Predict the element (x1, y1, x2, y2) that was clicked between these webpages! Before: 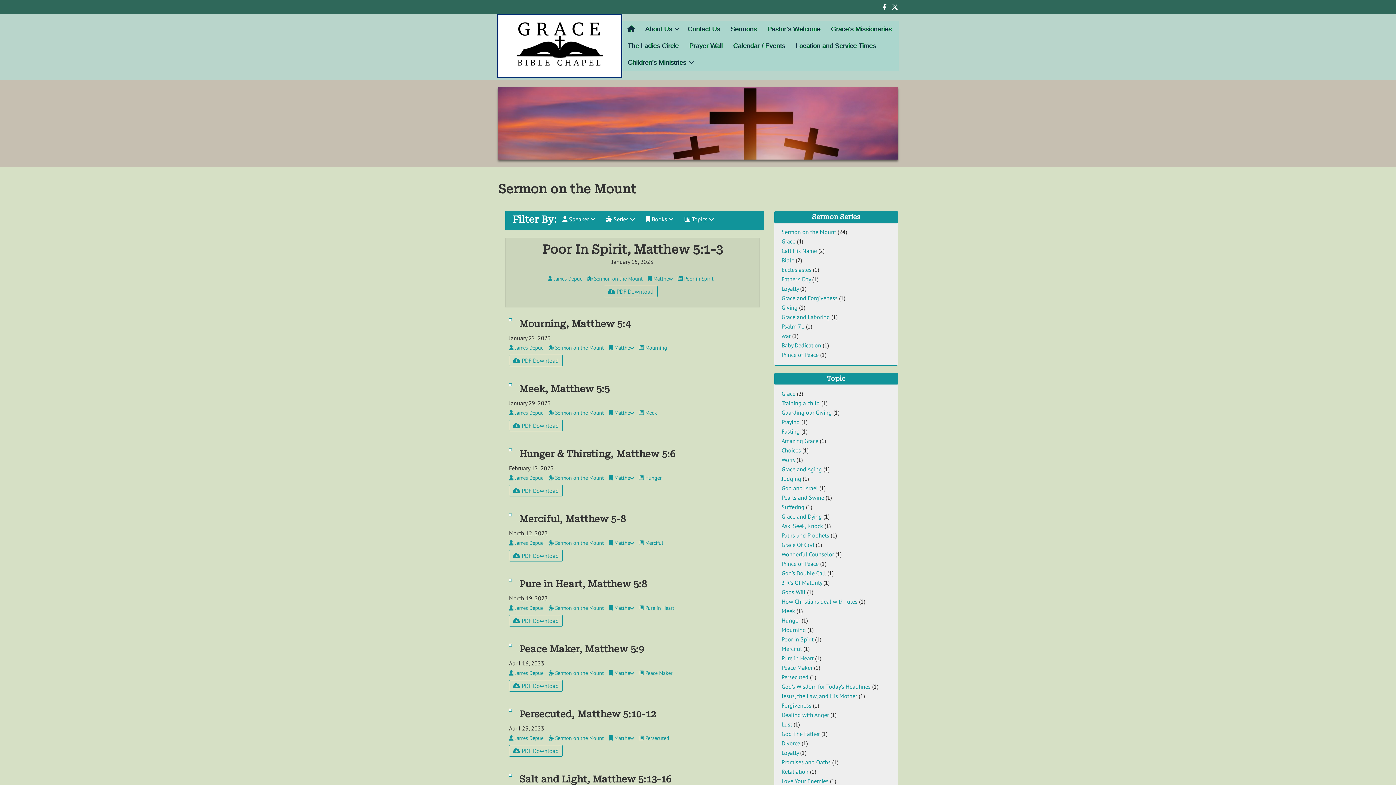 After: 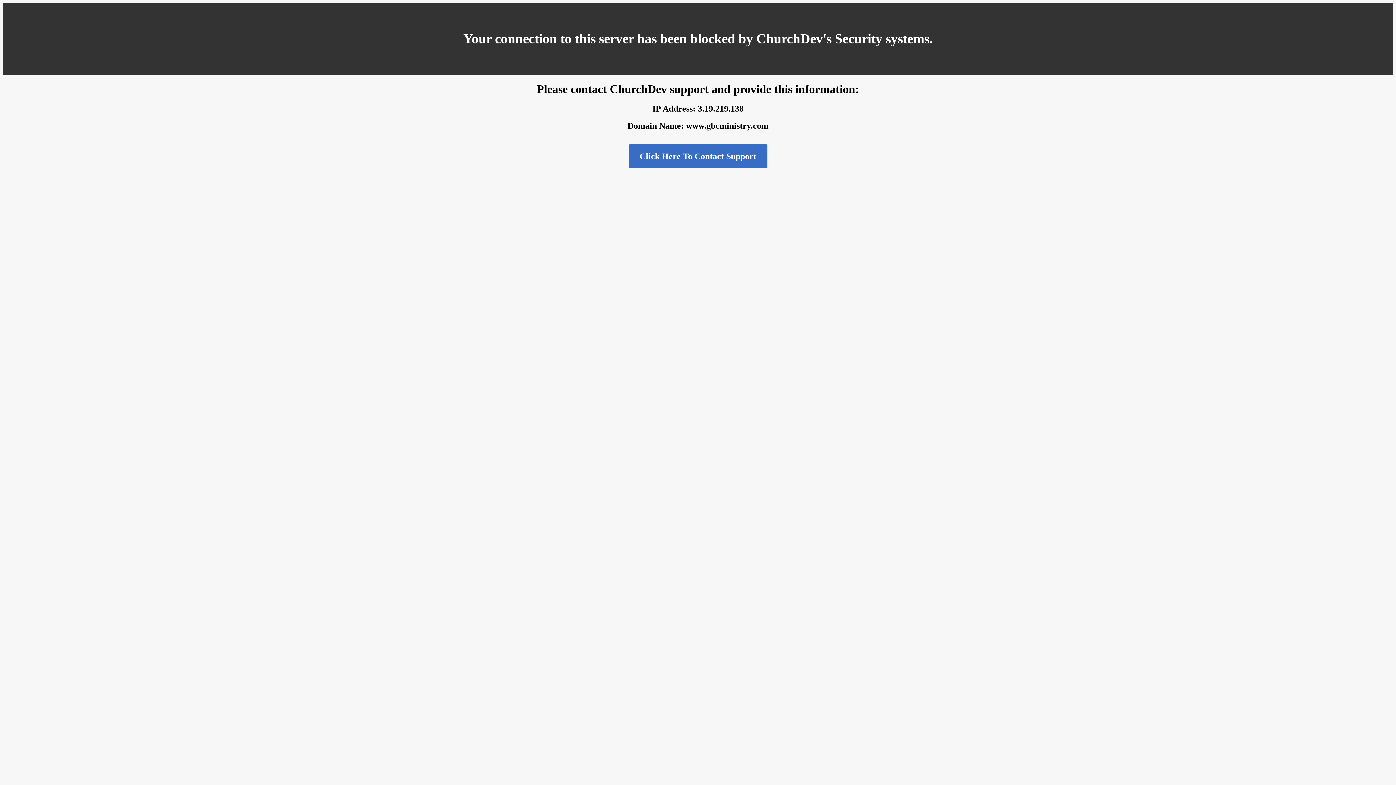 Action: bbox: (609, 539, 637, 546) label:  Matthew